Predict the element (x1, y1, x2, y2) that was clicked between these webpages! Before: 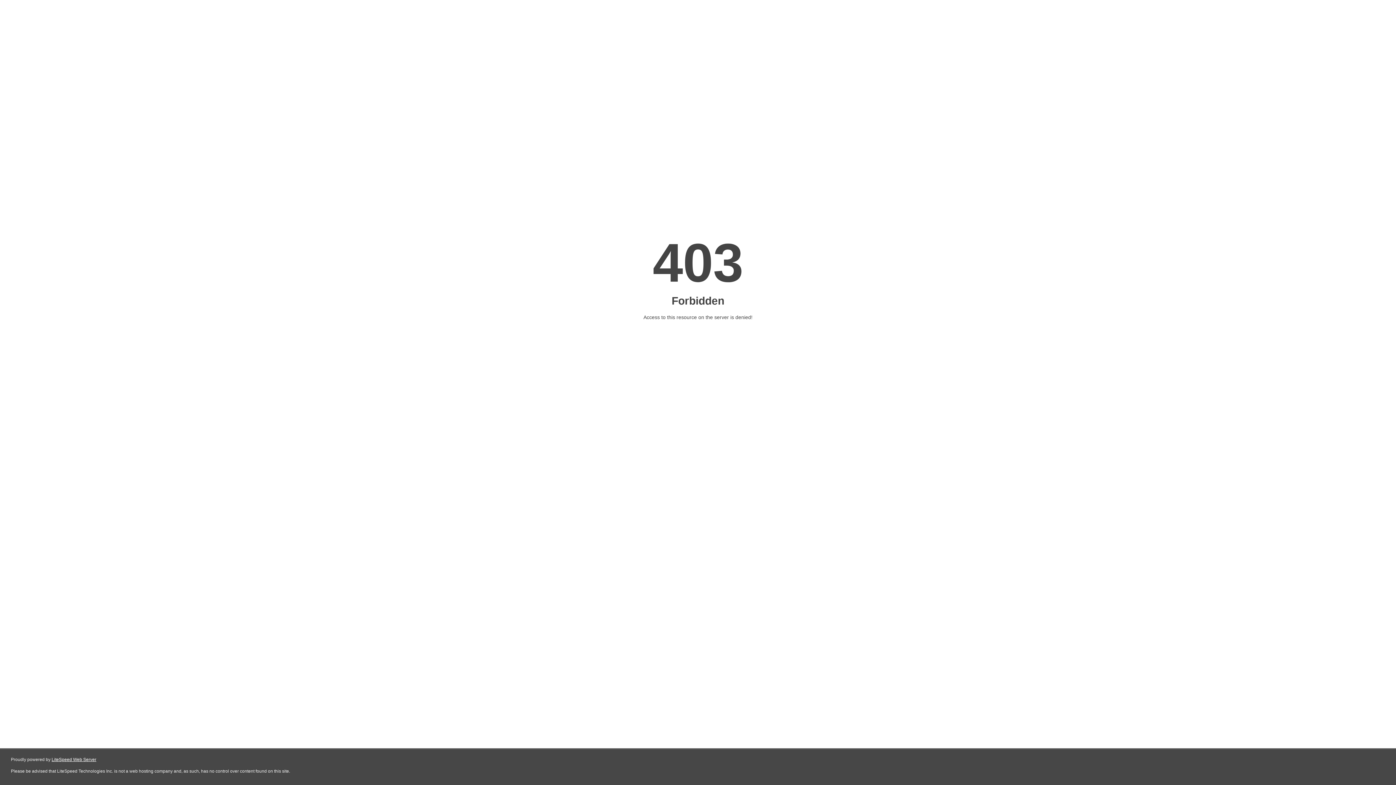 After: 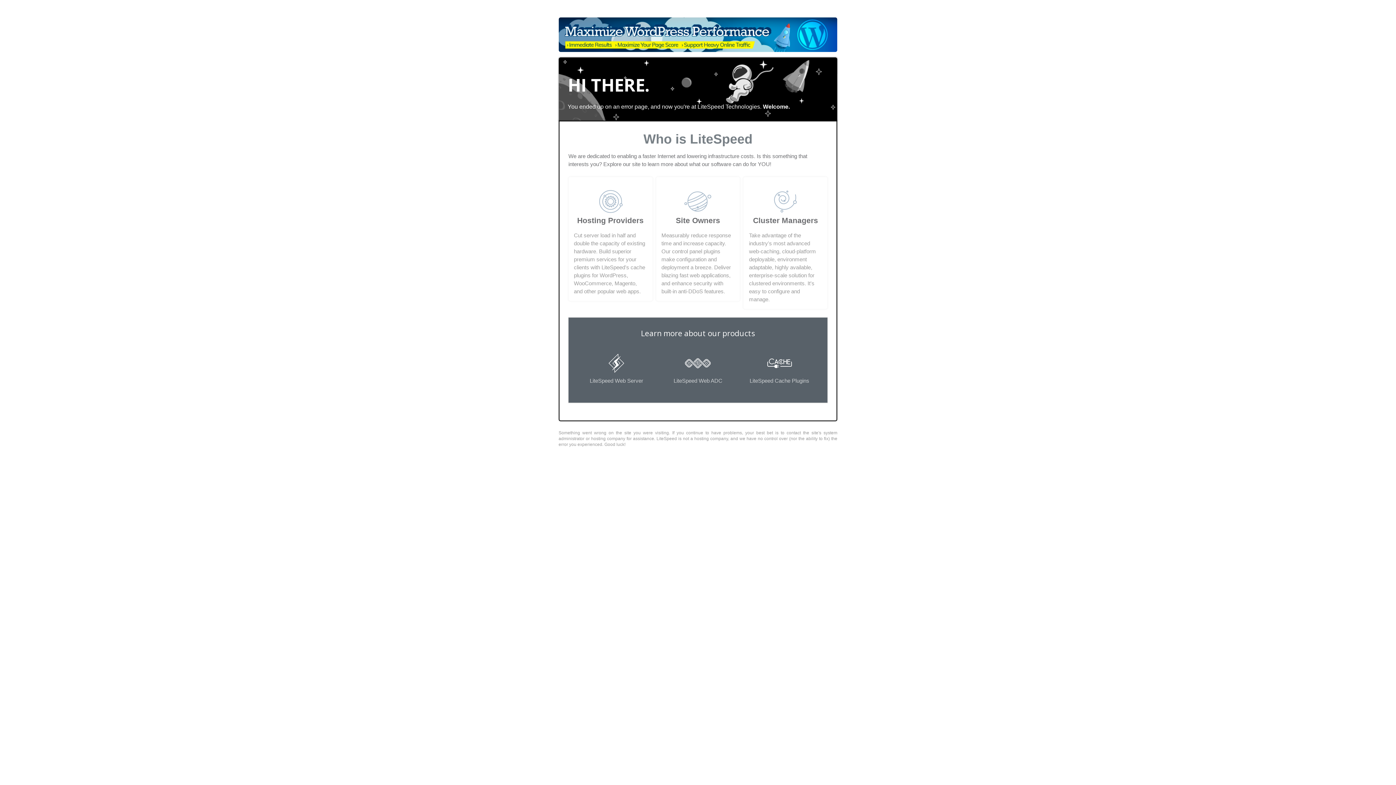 Action: label: LiteSpeed Web Server bbox: (51, 757, 96, 762)